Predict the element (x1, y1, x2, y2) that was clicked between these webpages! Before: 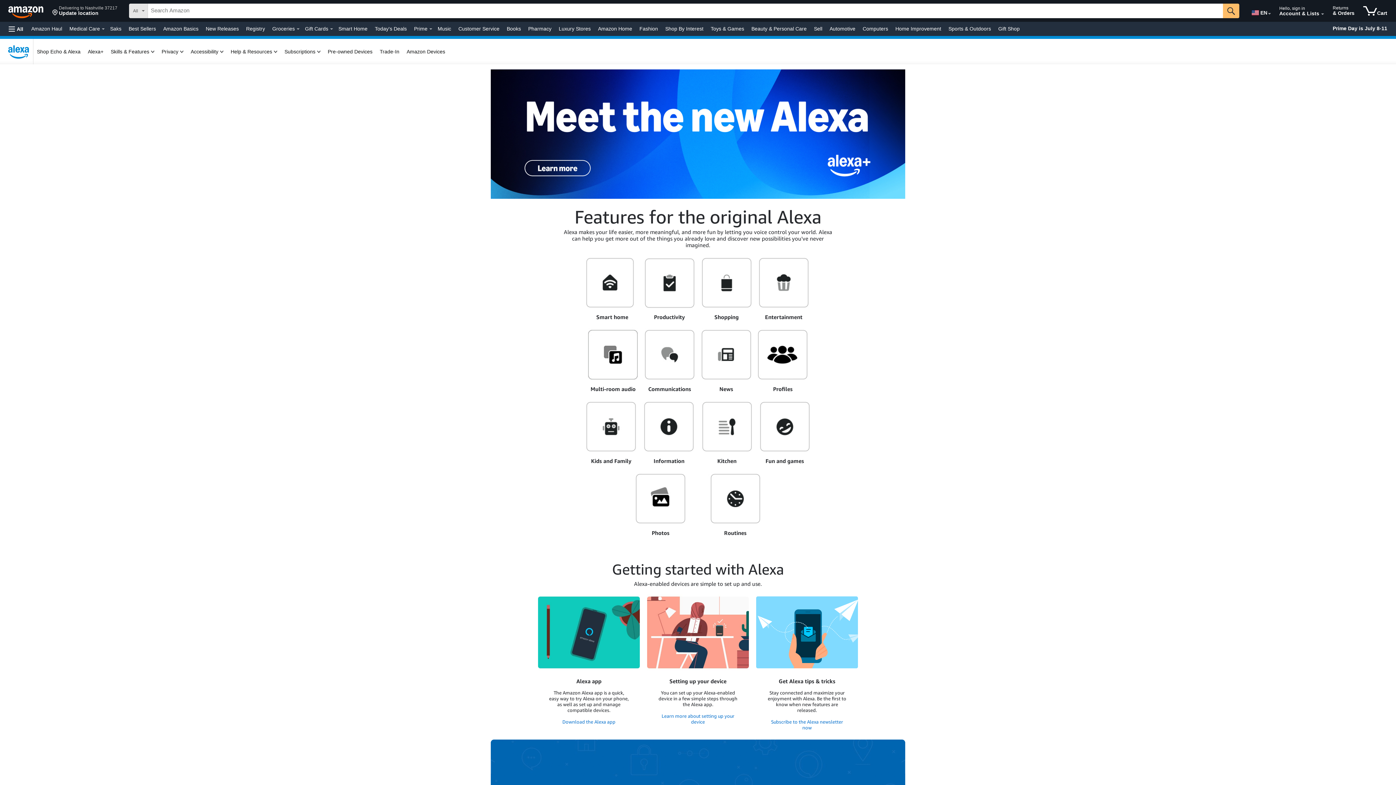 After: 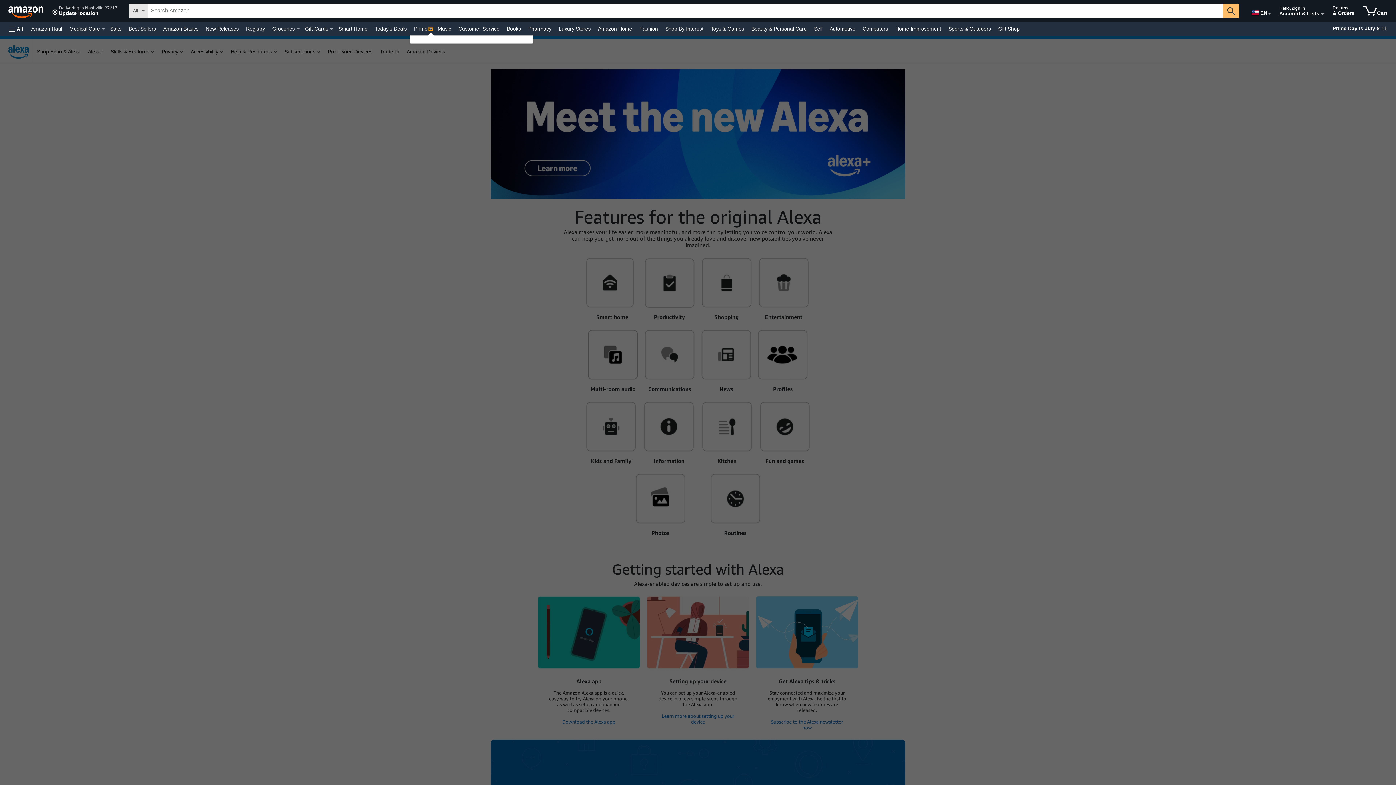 Action: bbox: (429, 28, 432, 29) label: Prime Details